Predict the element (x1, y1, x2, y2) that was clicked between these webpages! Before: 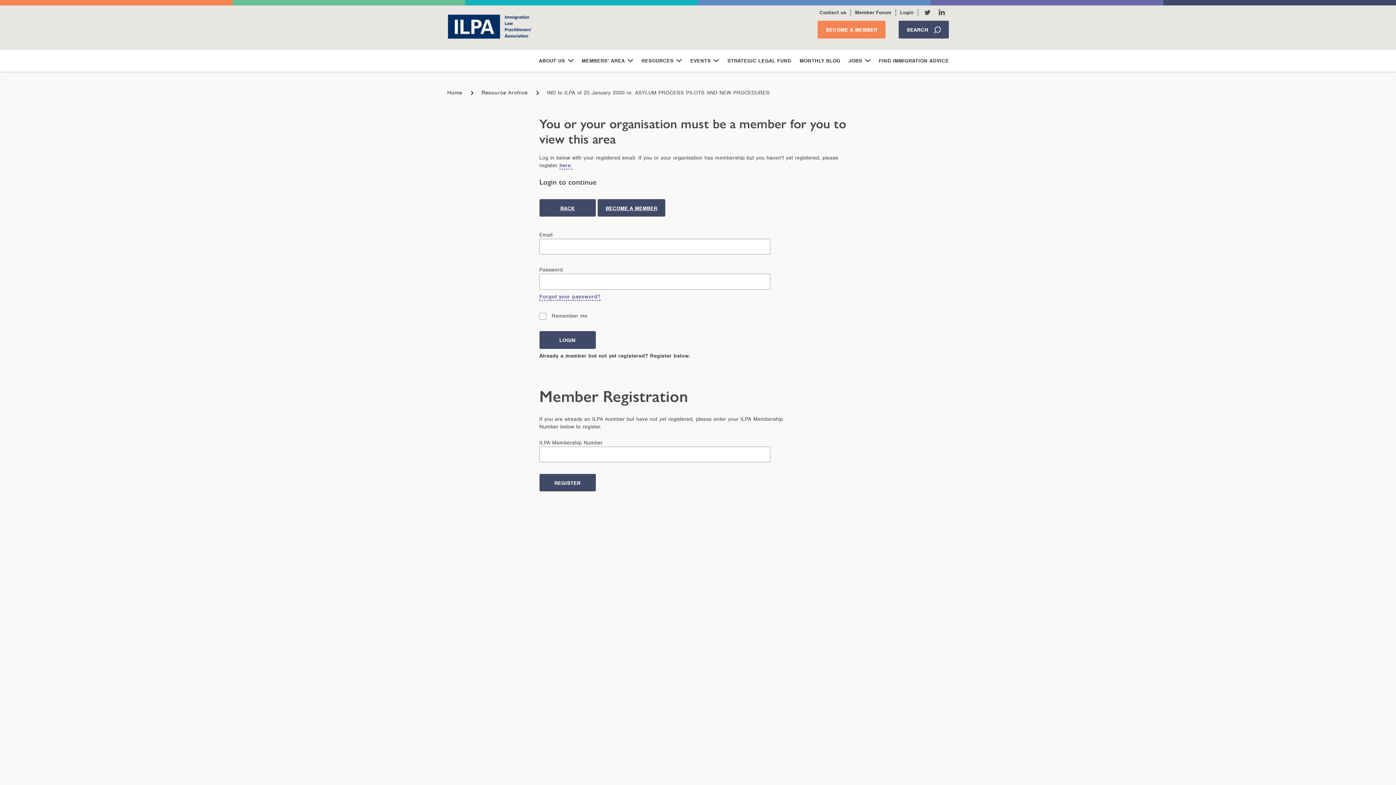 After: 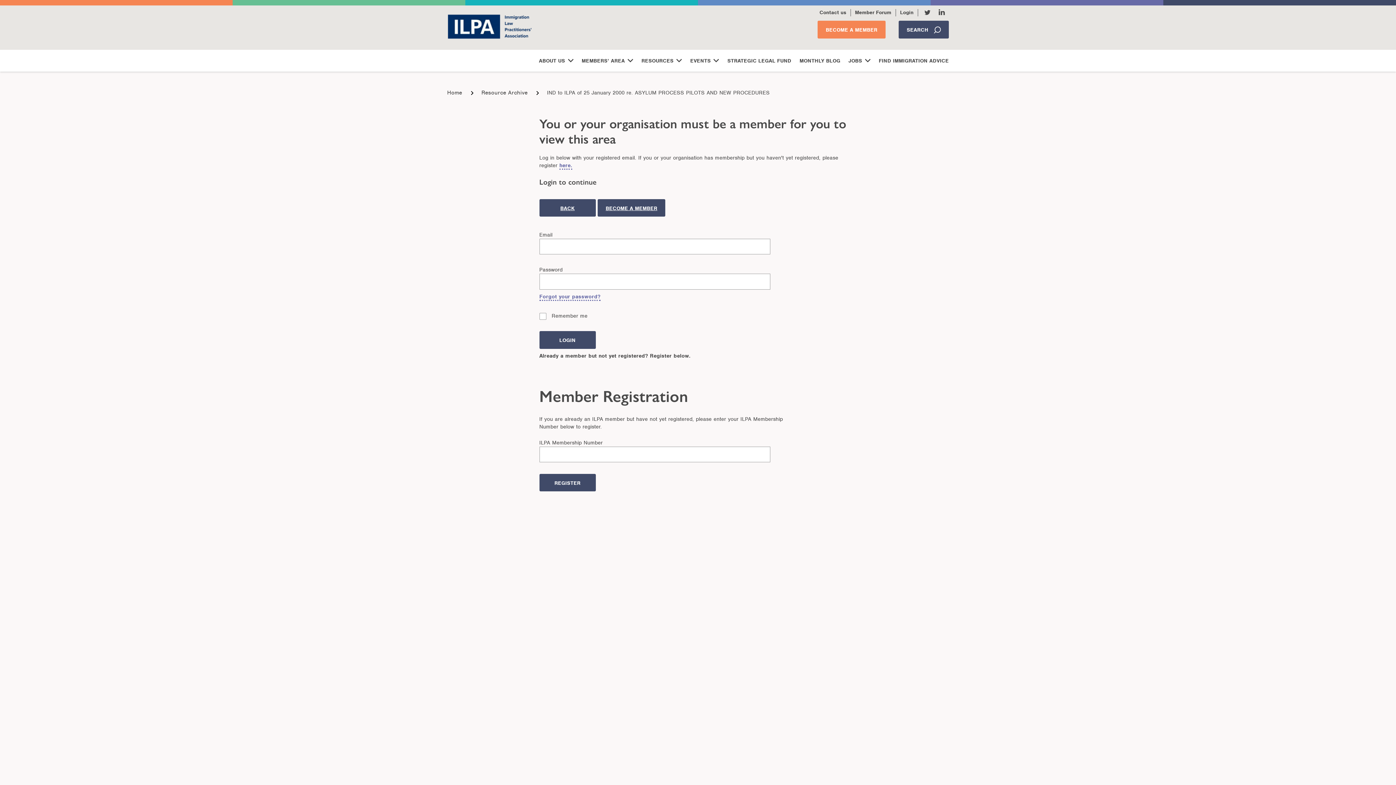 Action: bbox: (559, 162, 572, 169) label: here.